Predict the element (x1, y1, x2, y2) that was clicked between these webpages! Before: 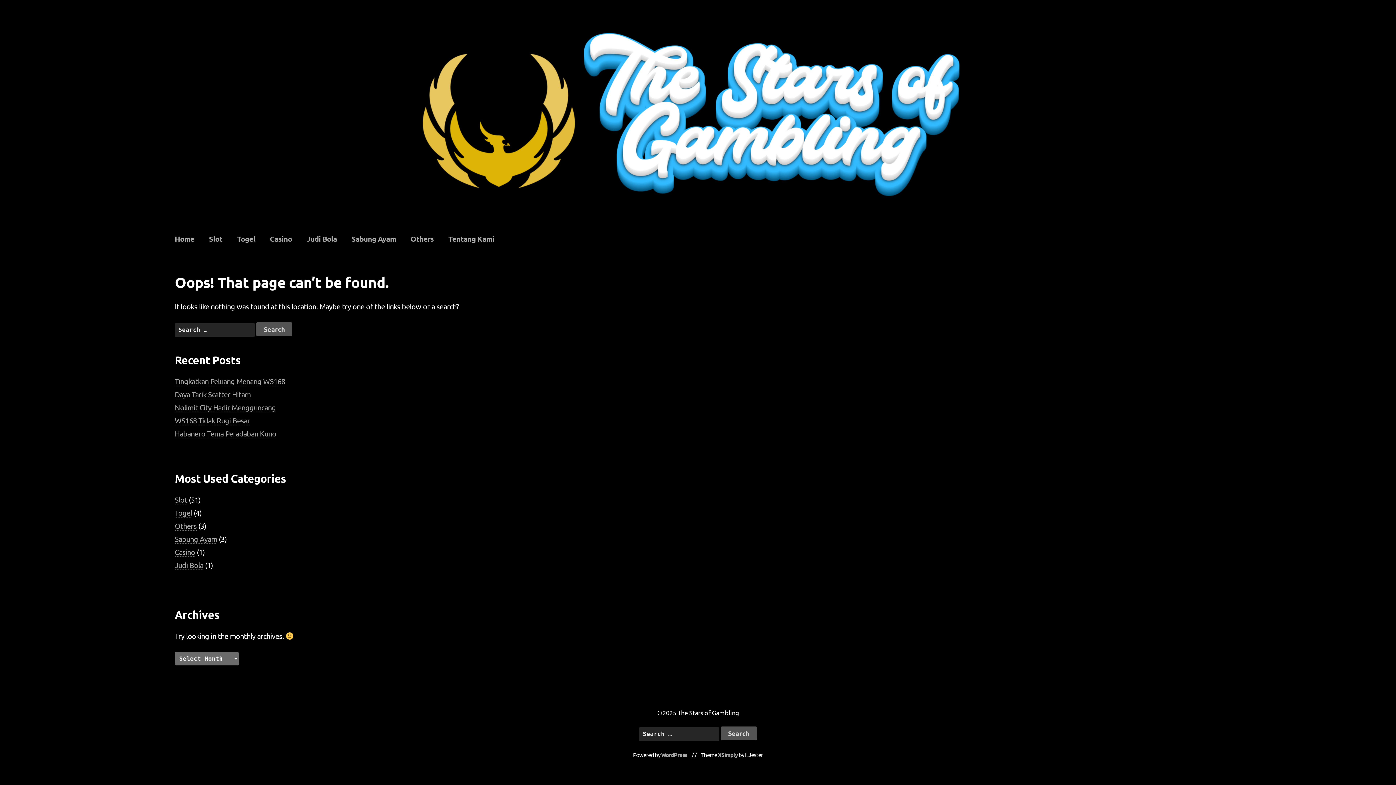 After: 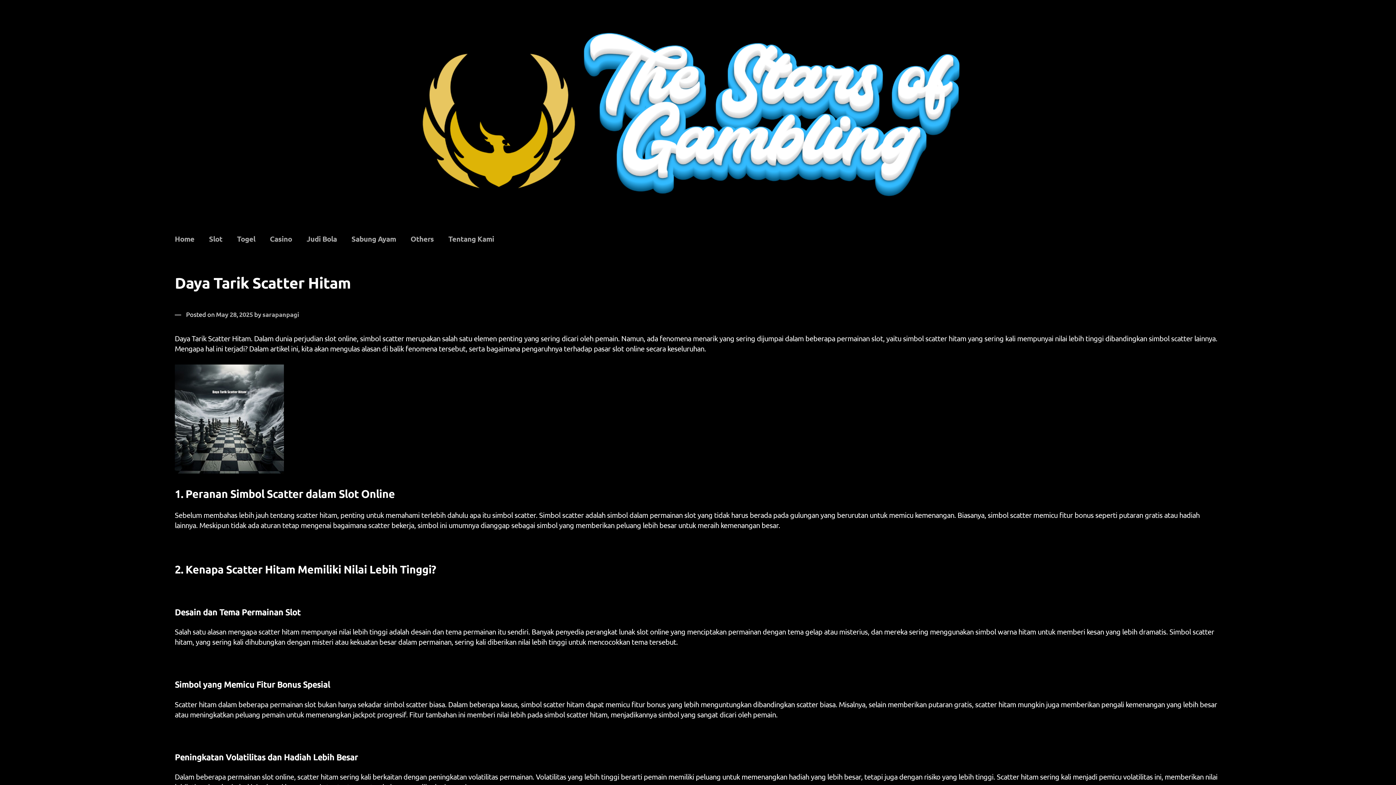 Action: label: Daya Tarik Scatter Hitam bbox: (174, 389, 250, 399)